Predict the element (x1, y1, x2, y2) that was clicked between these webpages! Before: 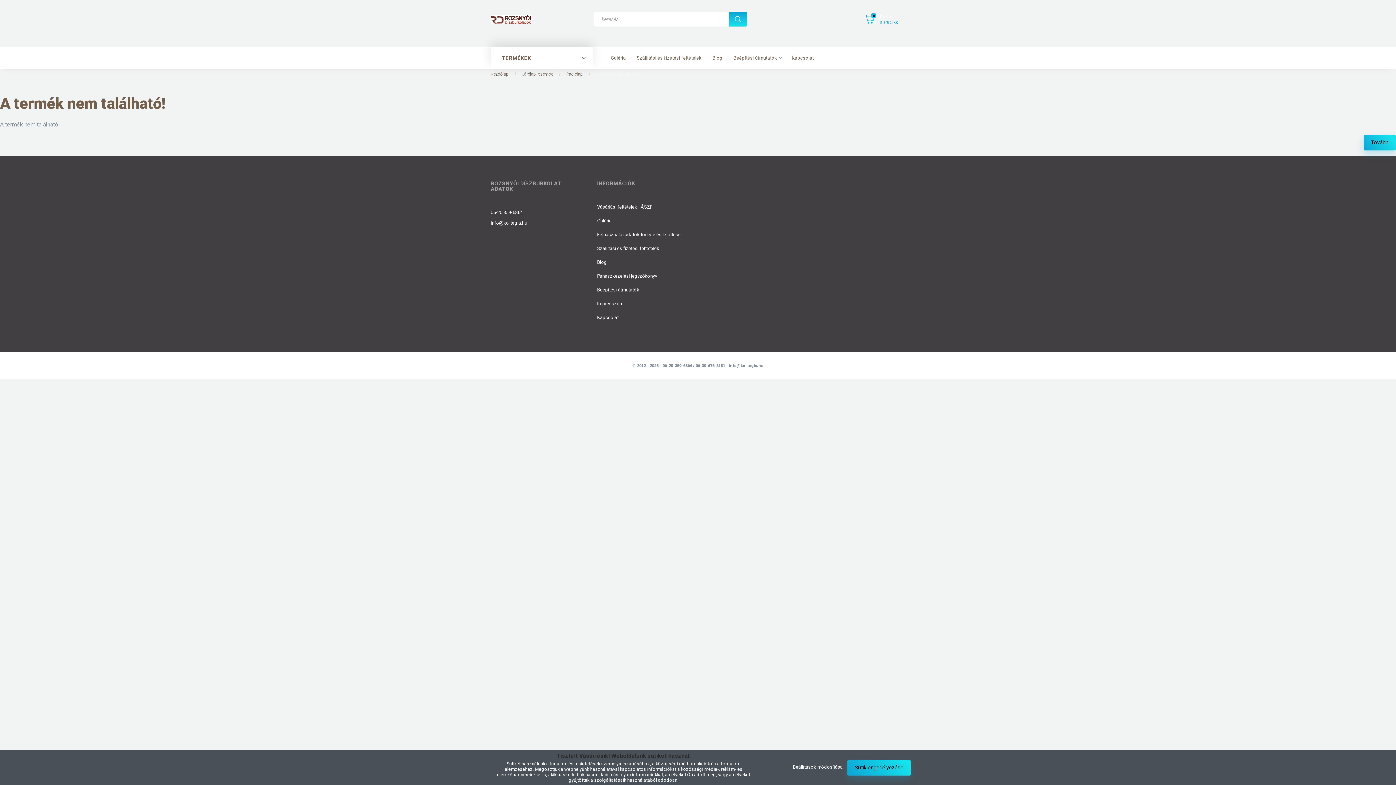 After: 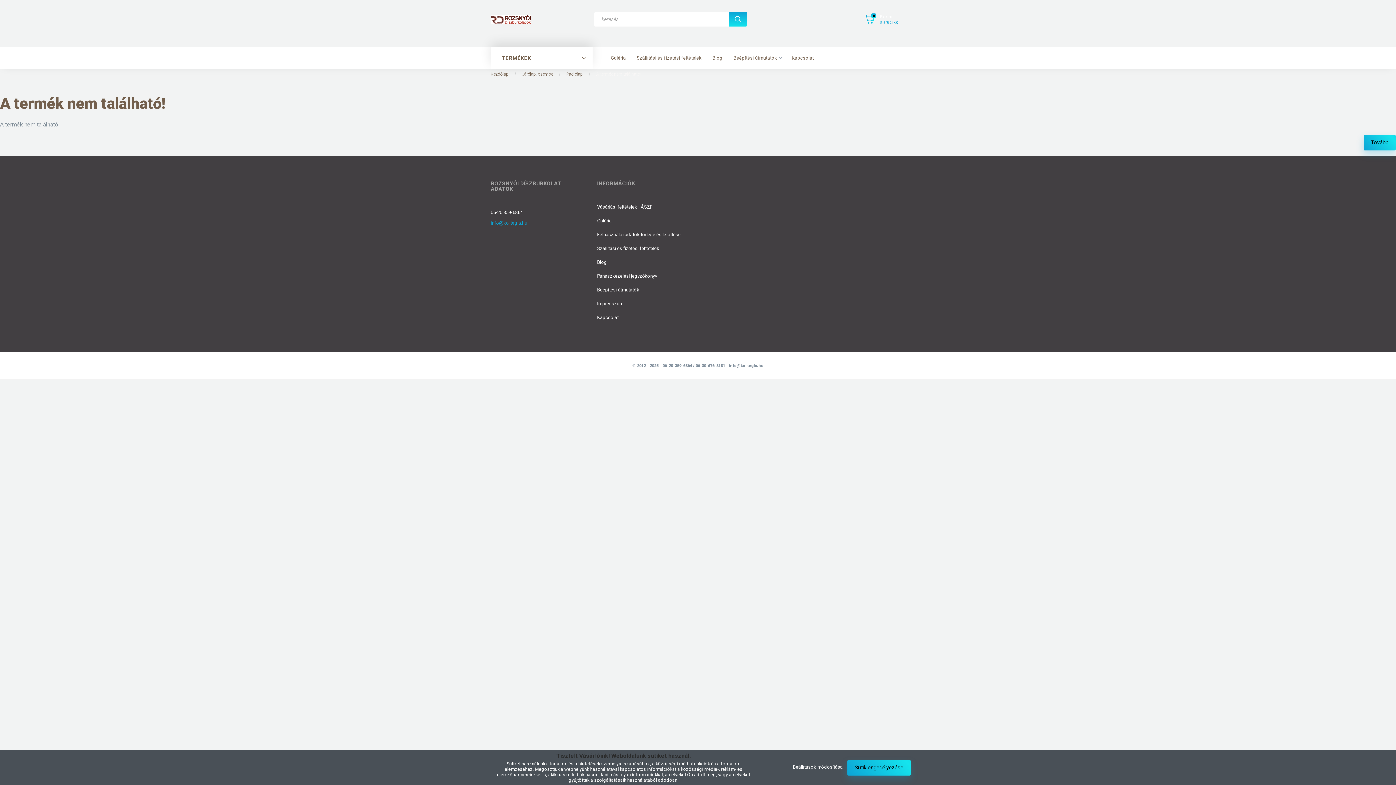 Action: label: info@ko-tegla.hu bbox: (490, 220, 527, 225)